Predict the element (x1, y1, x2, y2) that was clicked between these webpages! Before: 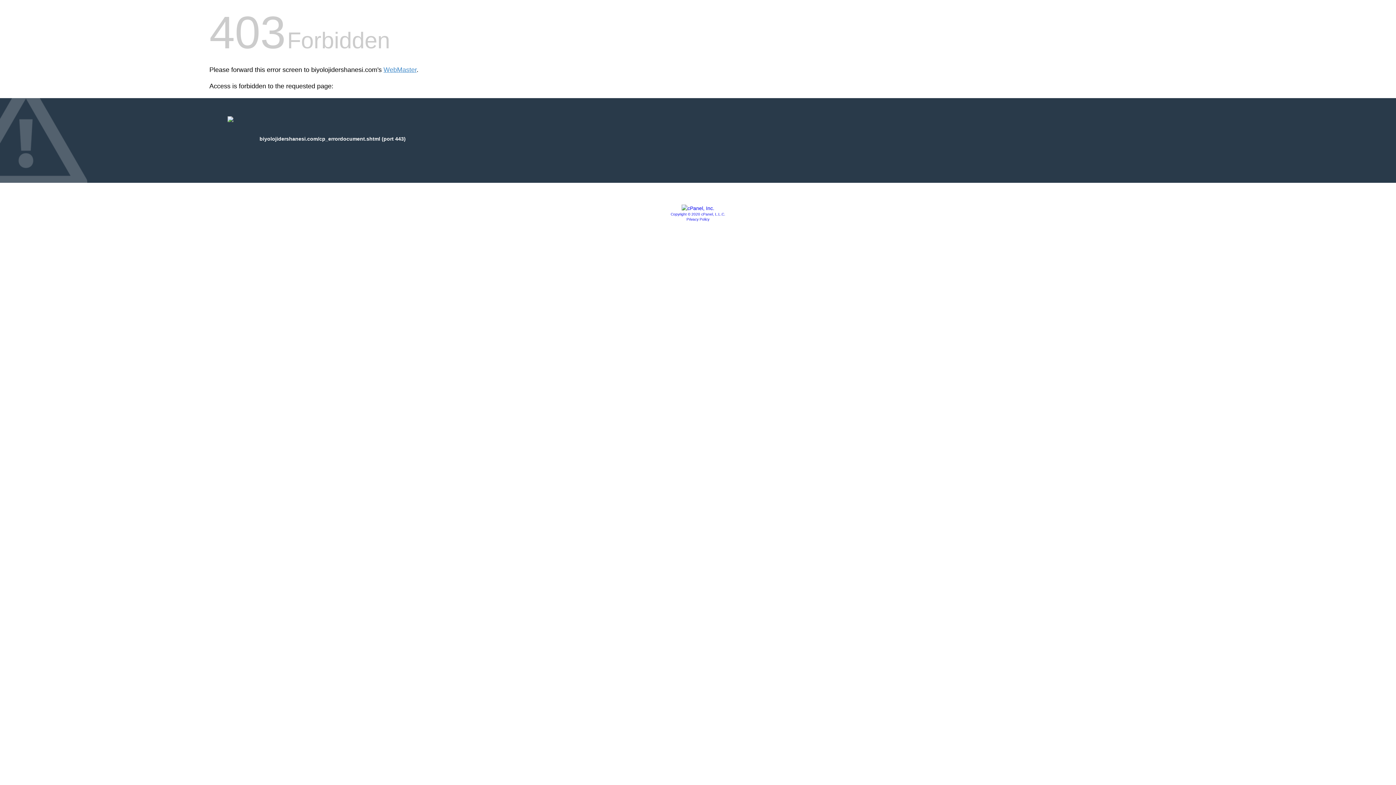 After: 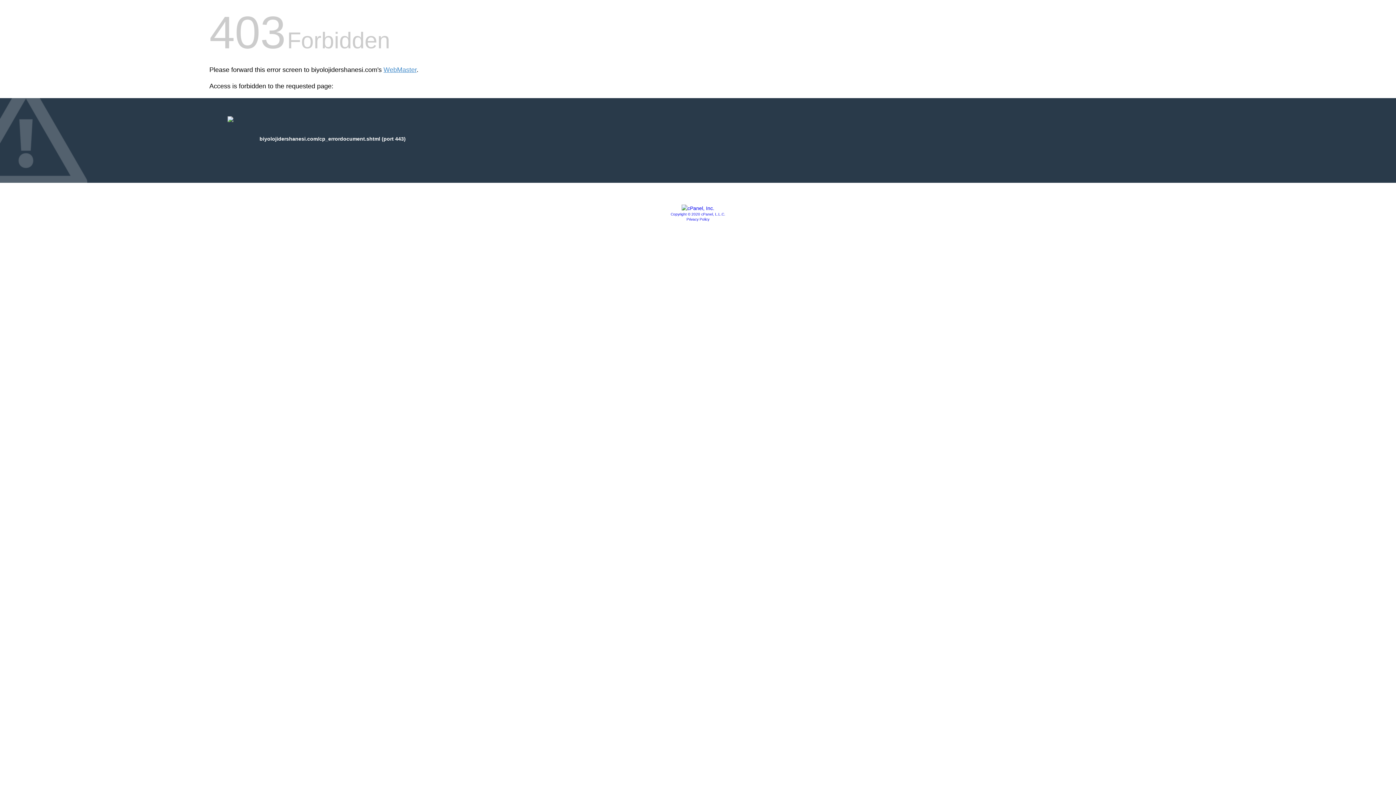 Action: label: Copyright © 2020 cPanel, L.L.C. bbox: (670, 212, 725, 216)